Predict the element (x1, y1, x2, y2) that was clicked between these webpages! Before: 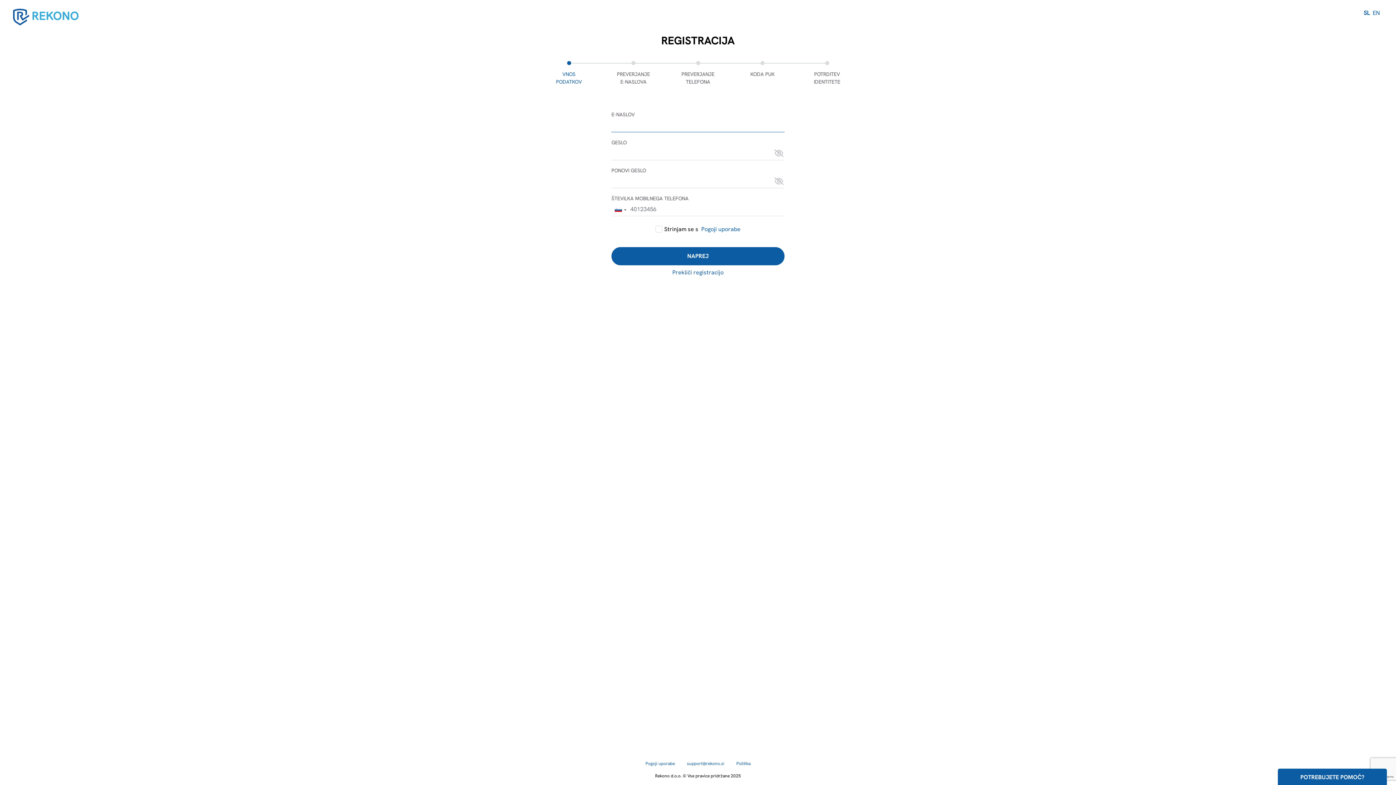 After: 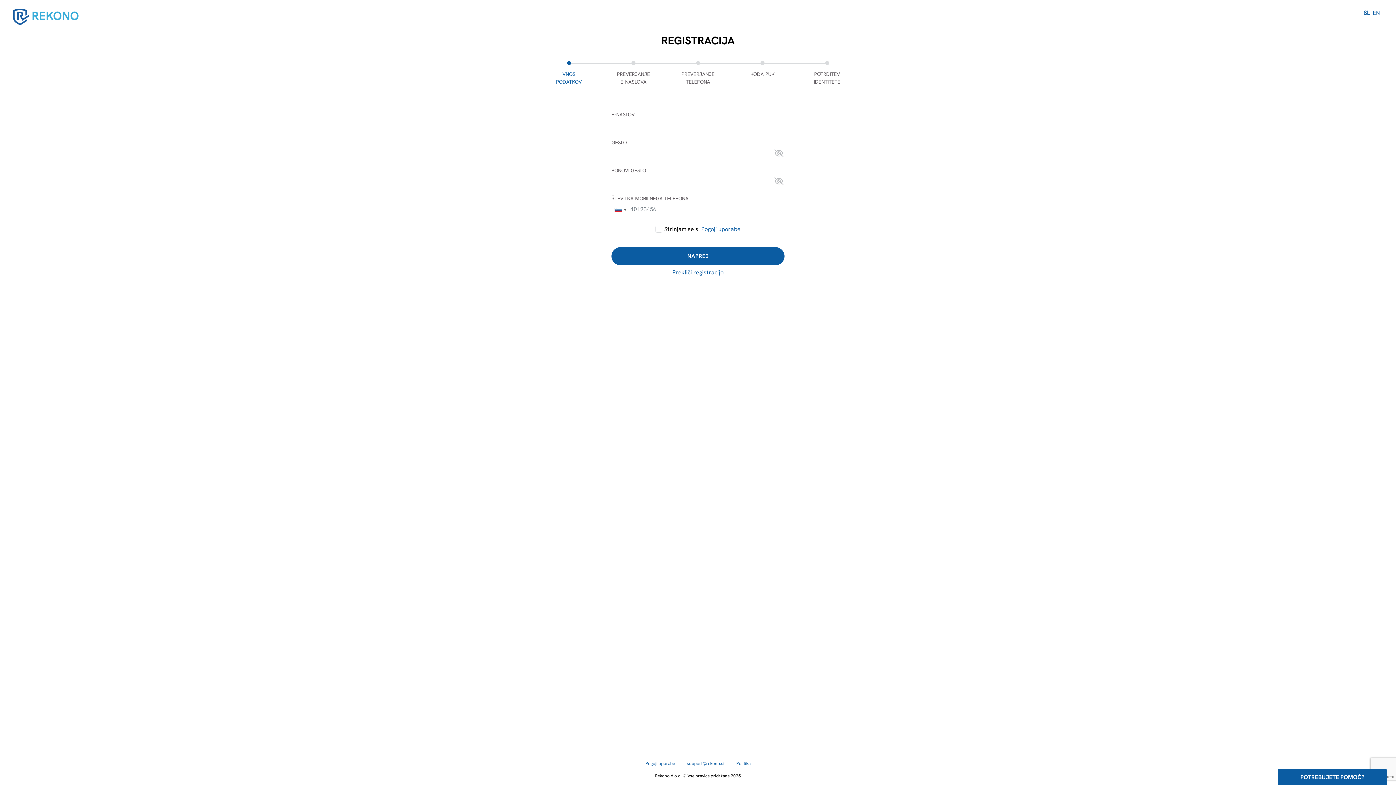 Action: bbox: (809, 59, 845, 95) label: POTRDITEV IDENTITETE